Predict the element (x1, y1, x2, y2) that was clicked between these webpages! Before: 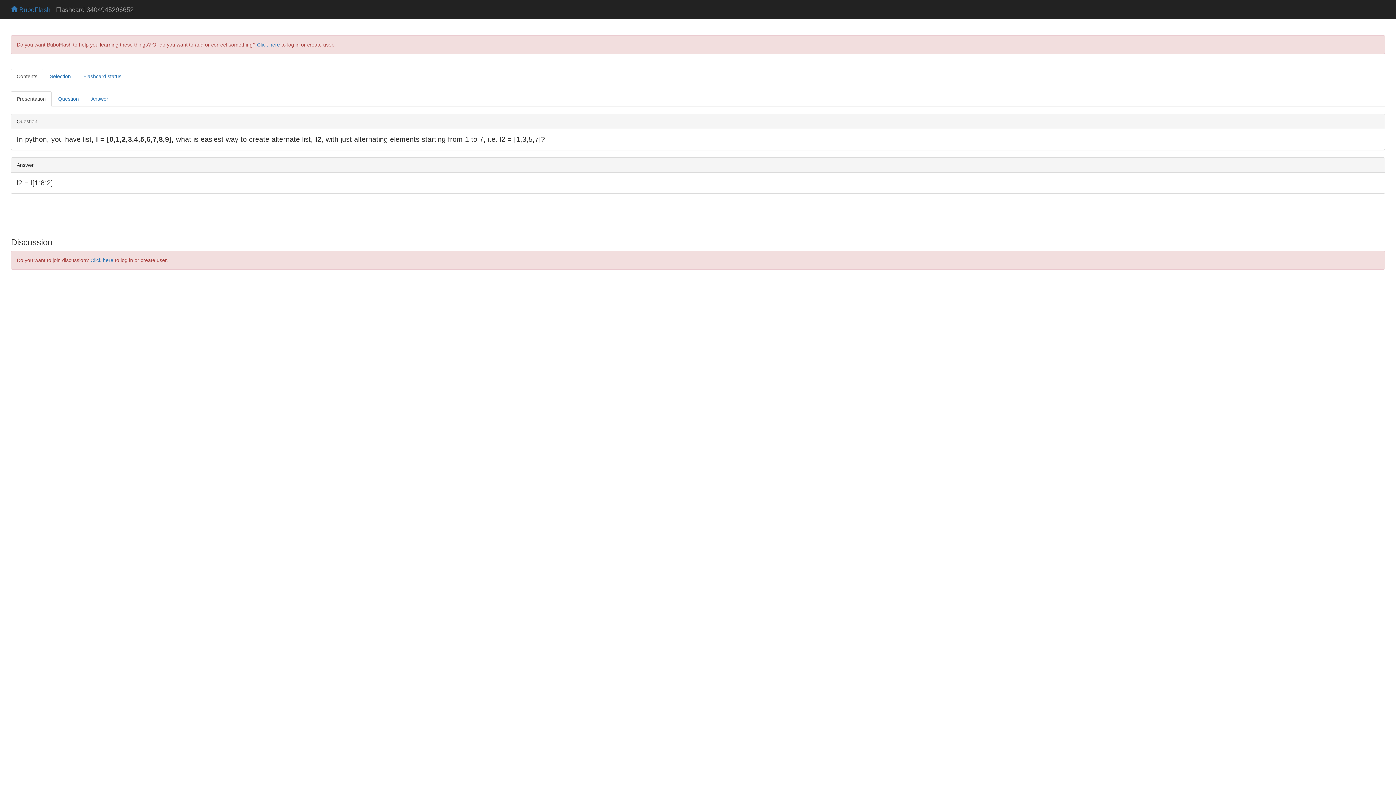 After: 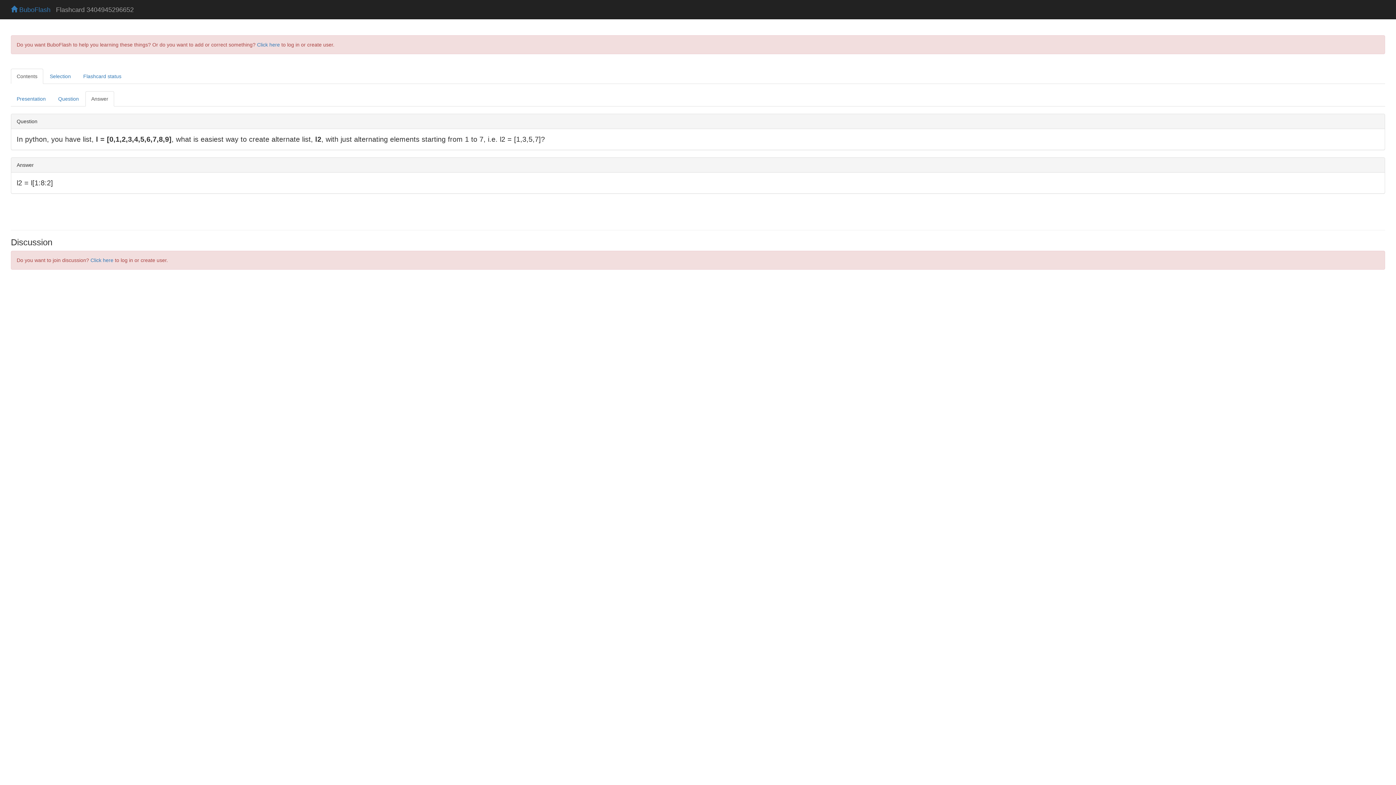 Action: bbox: (85, 91, 114, 106) label: Answer